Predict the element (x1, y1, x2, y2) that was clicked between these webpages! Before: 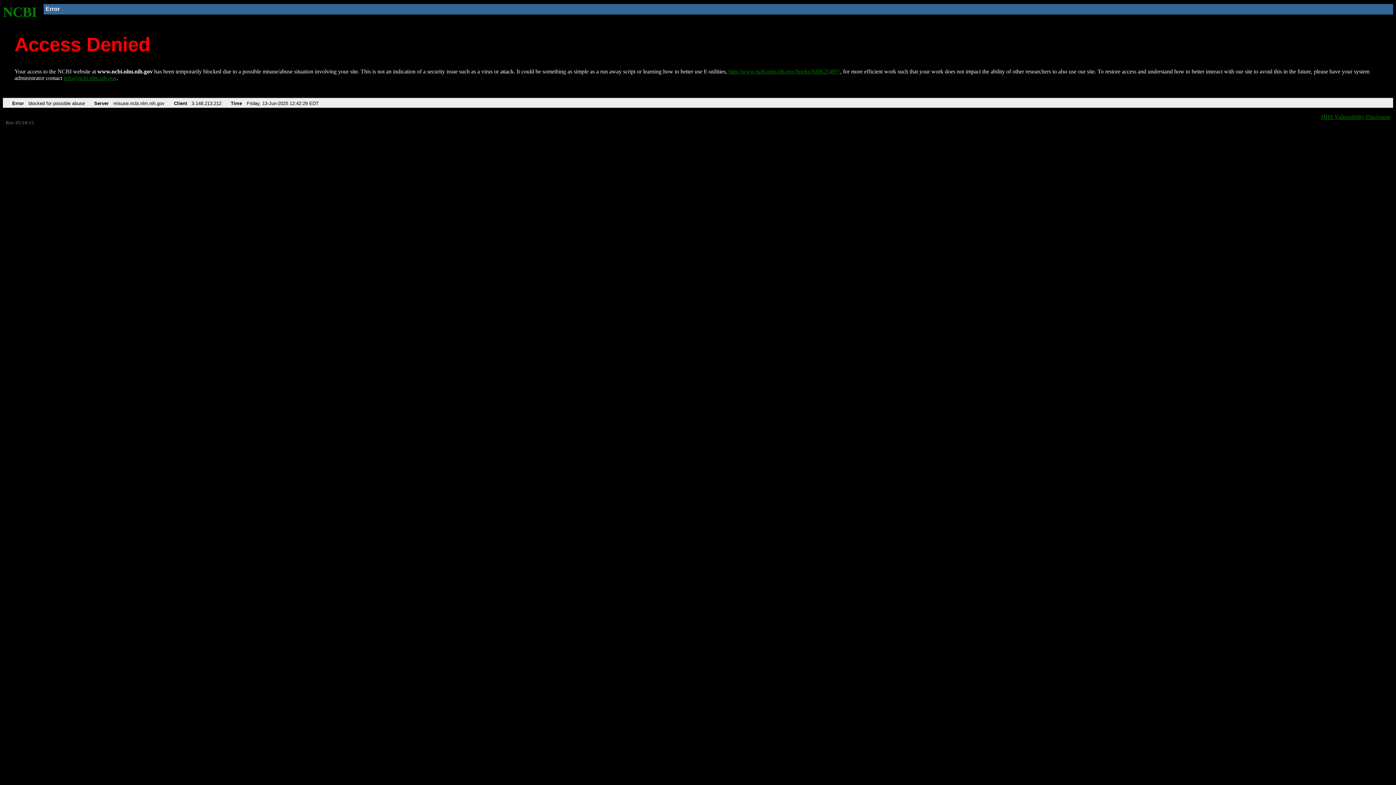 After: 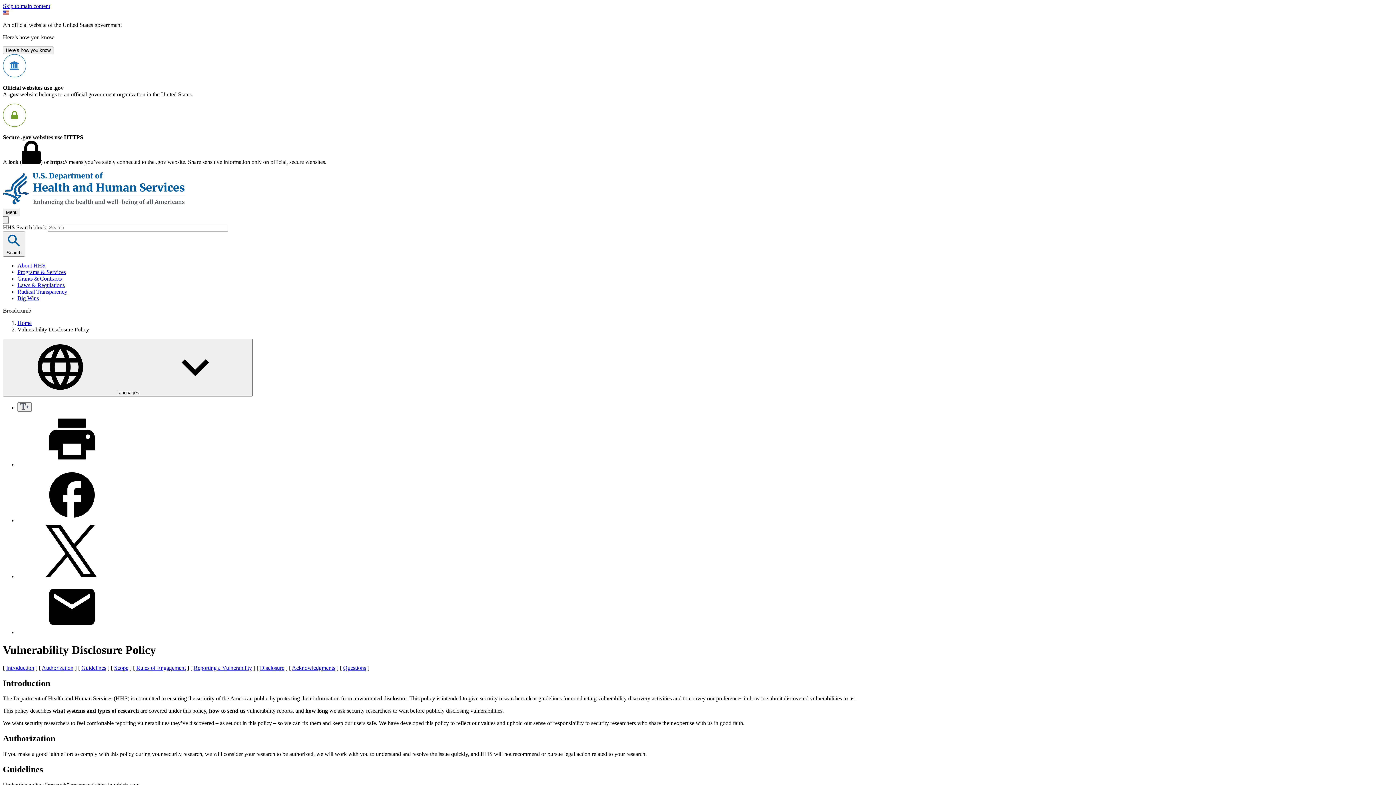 Action: bbox: (1321, 113, 1390, 119) label: HHS Vulnerability Disclosure